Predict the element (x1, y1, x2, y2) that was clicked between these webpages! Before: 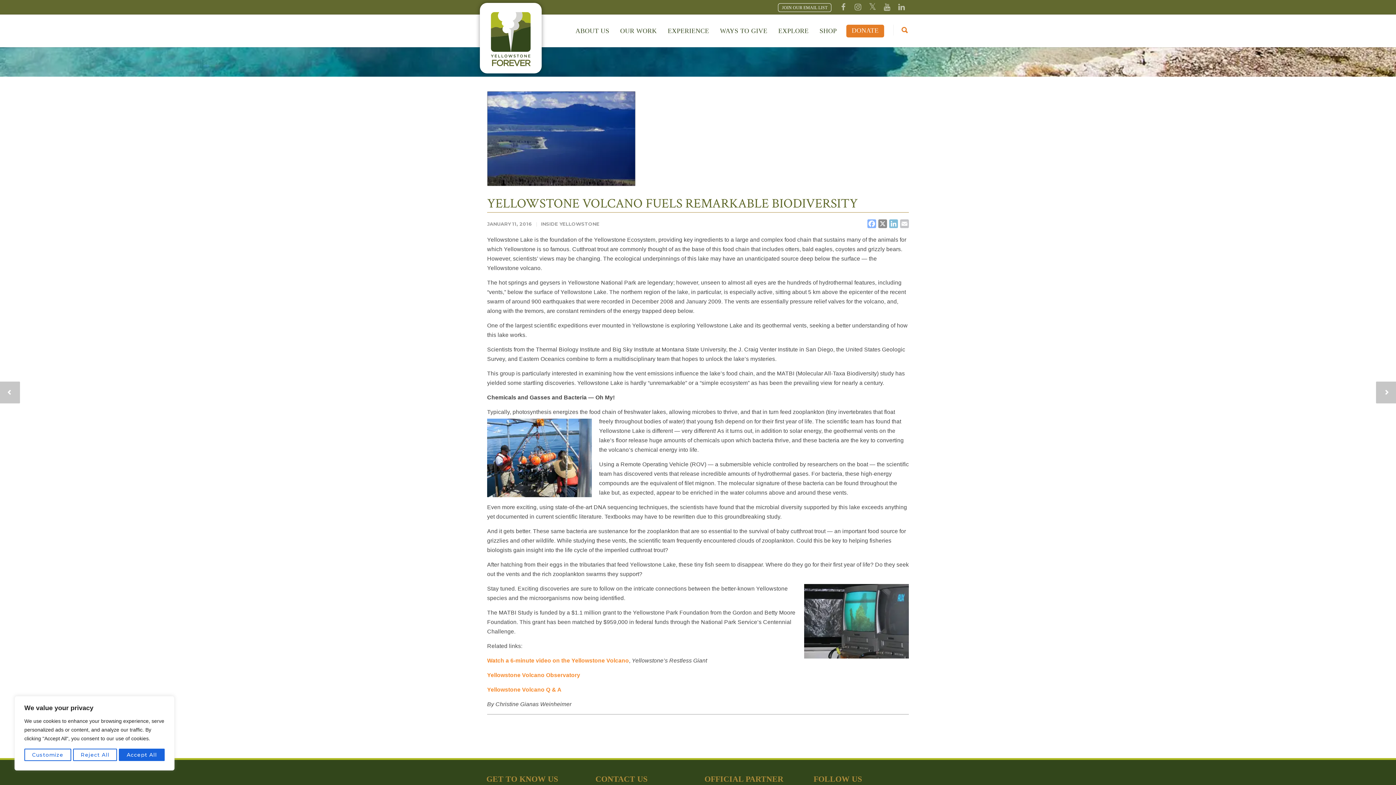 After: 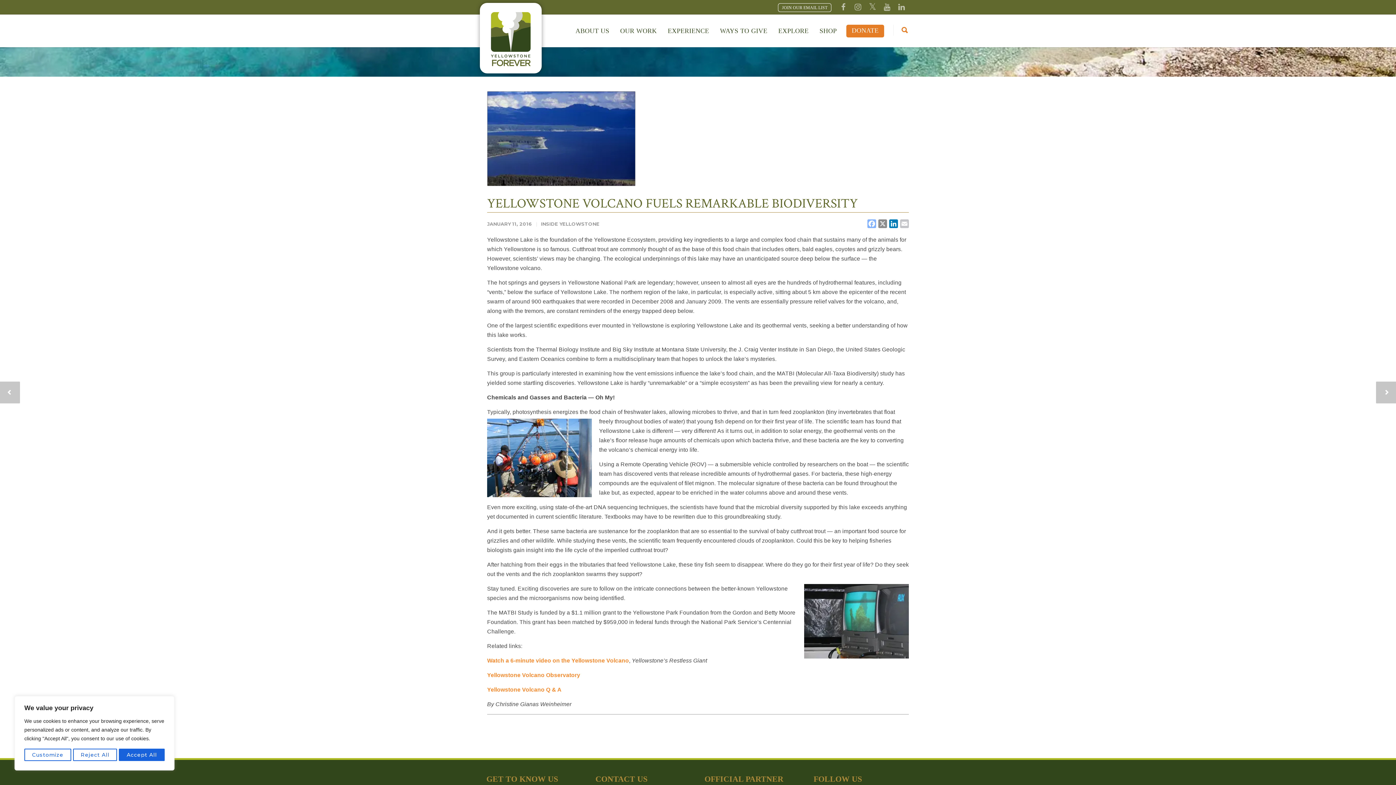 Action: label: LINKEDIN bbox: (888, 219, 899, 229)